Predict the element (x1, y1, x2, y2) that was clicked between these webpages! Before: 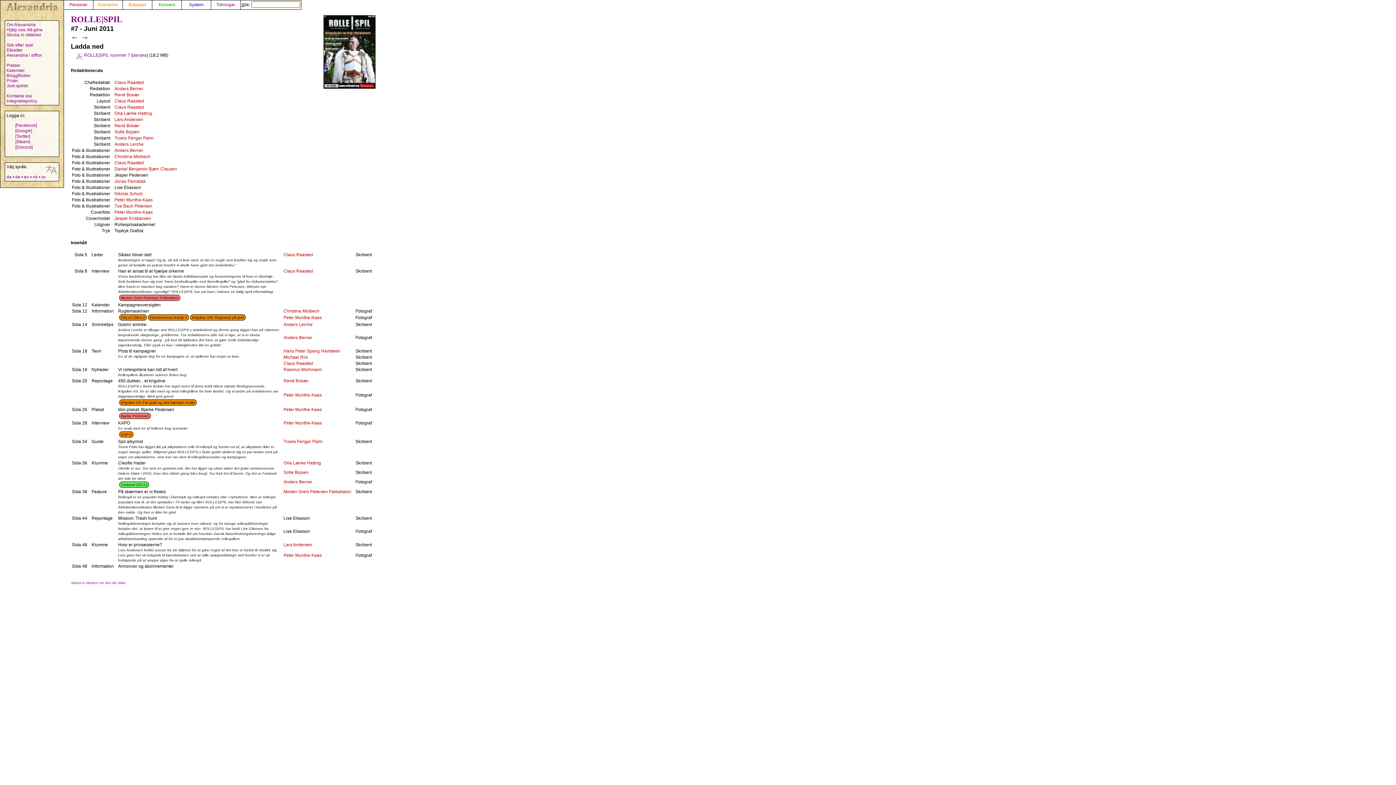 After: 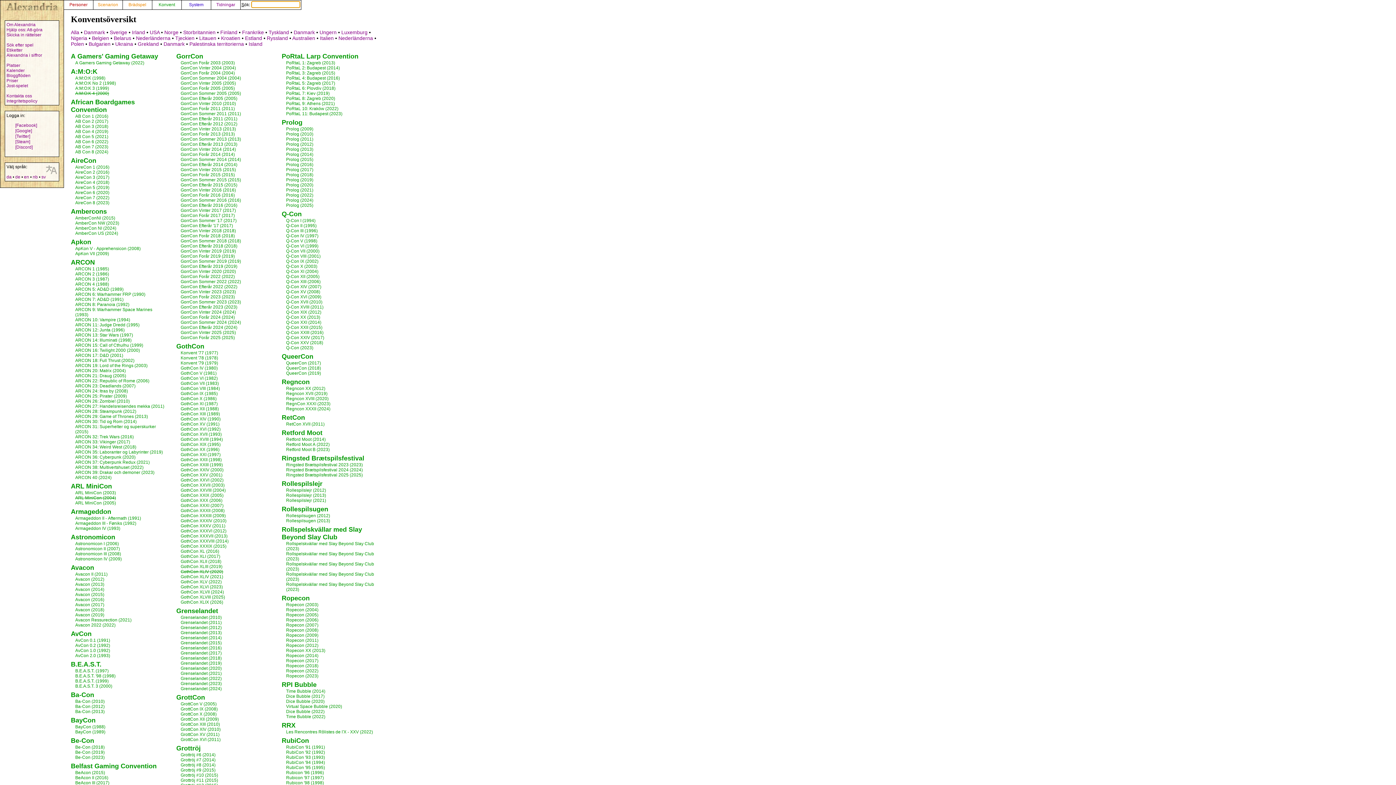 Action: label: Konvent bbox: (152, 2, 181, 7)